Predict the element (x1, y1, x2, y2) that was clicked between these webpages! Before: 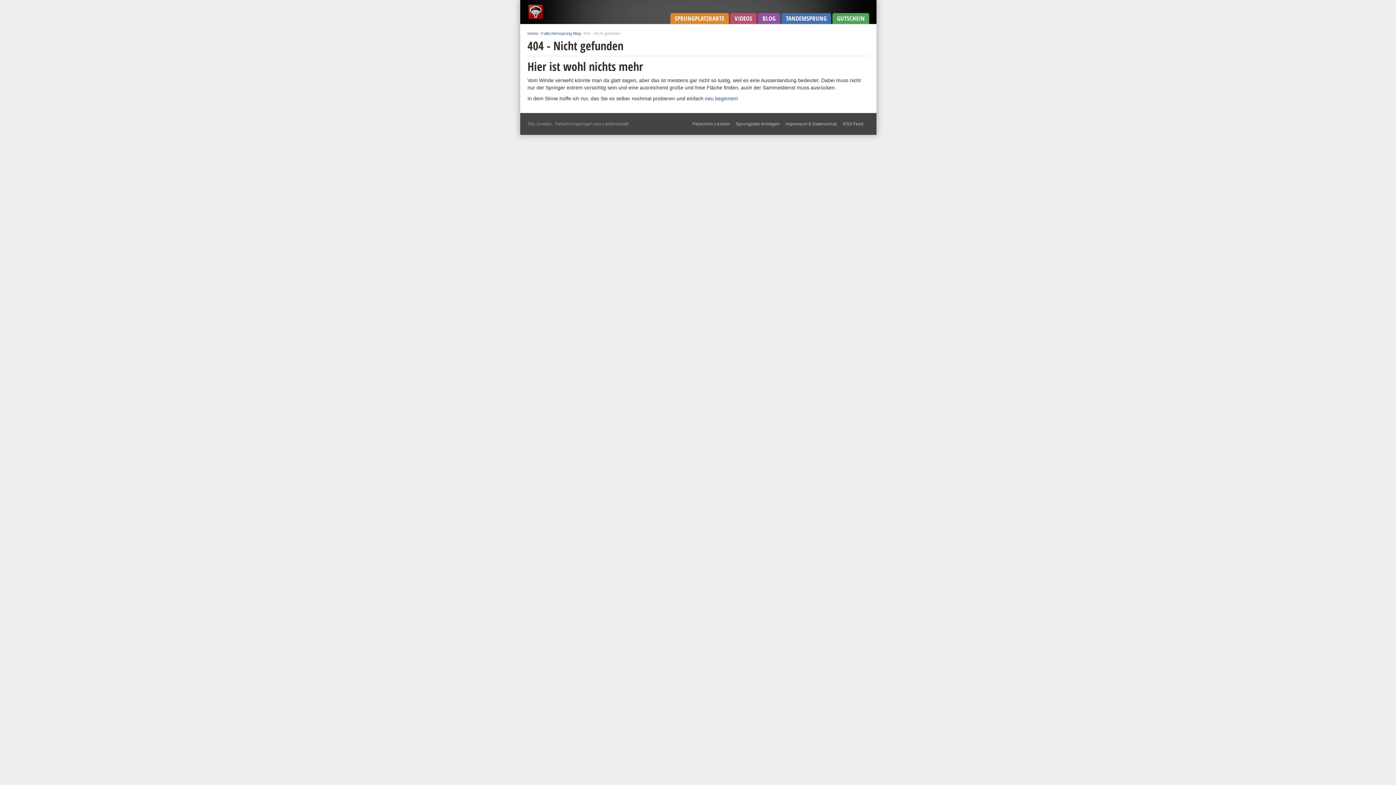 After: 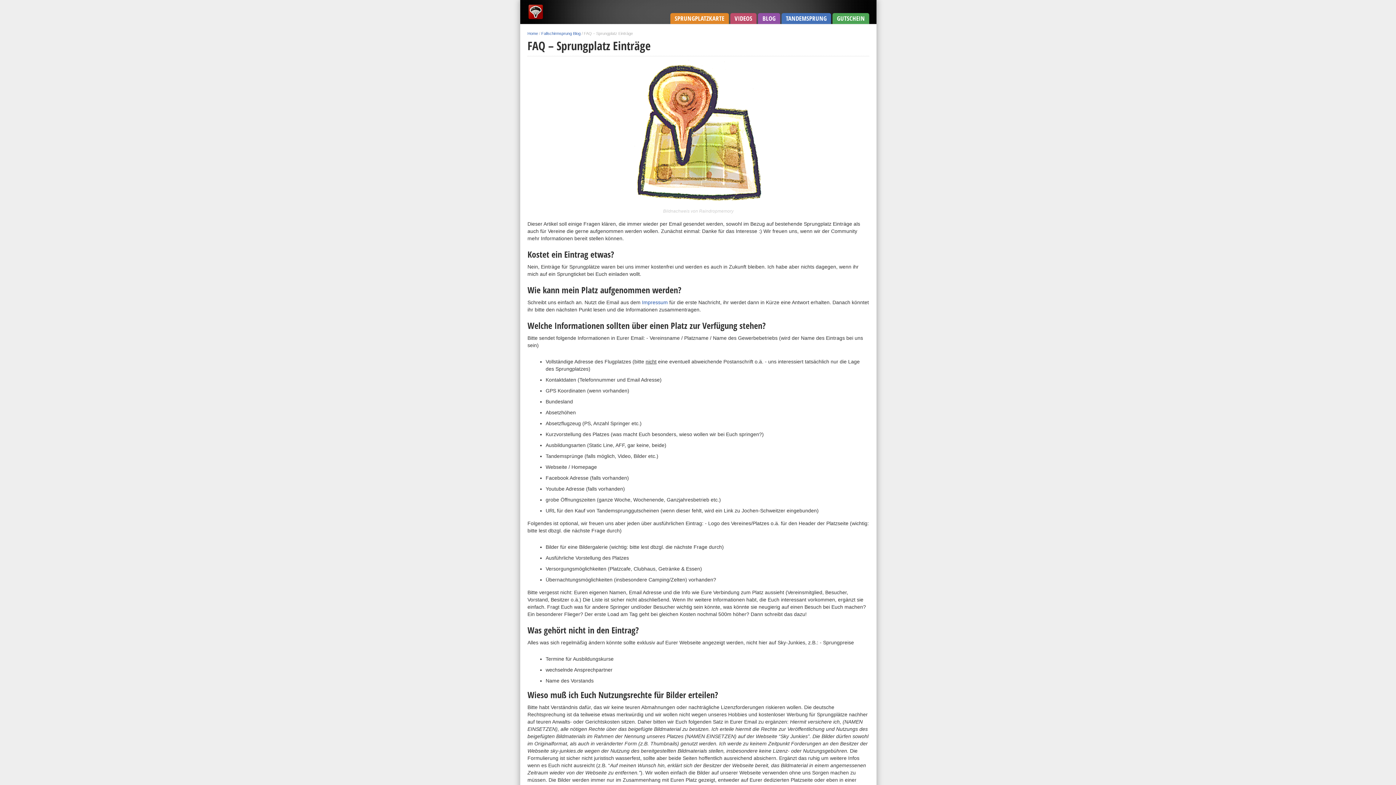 Action: bbox: (736, 121, 780, 126) label: Sprungplatz eintragen